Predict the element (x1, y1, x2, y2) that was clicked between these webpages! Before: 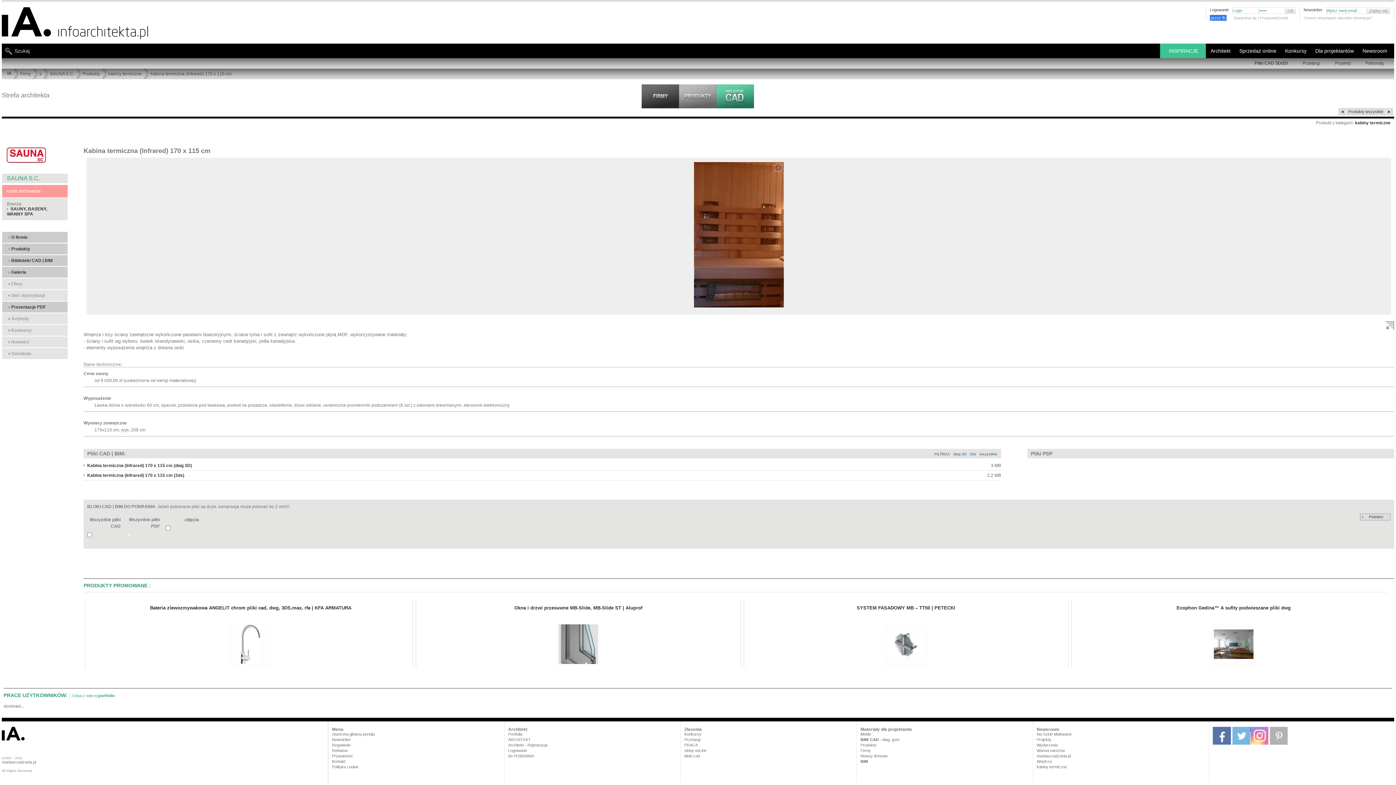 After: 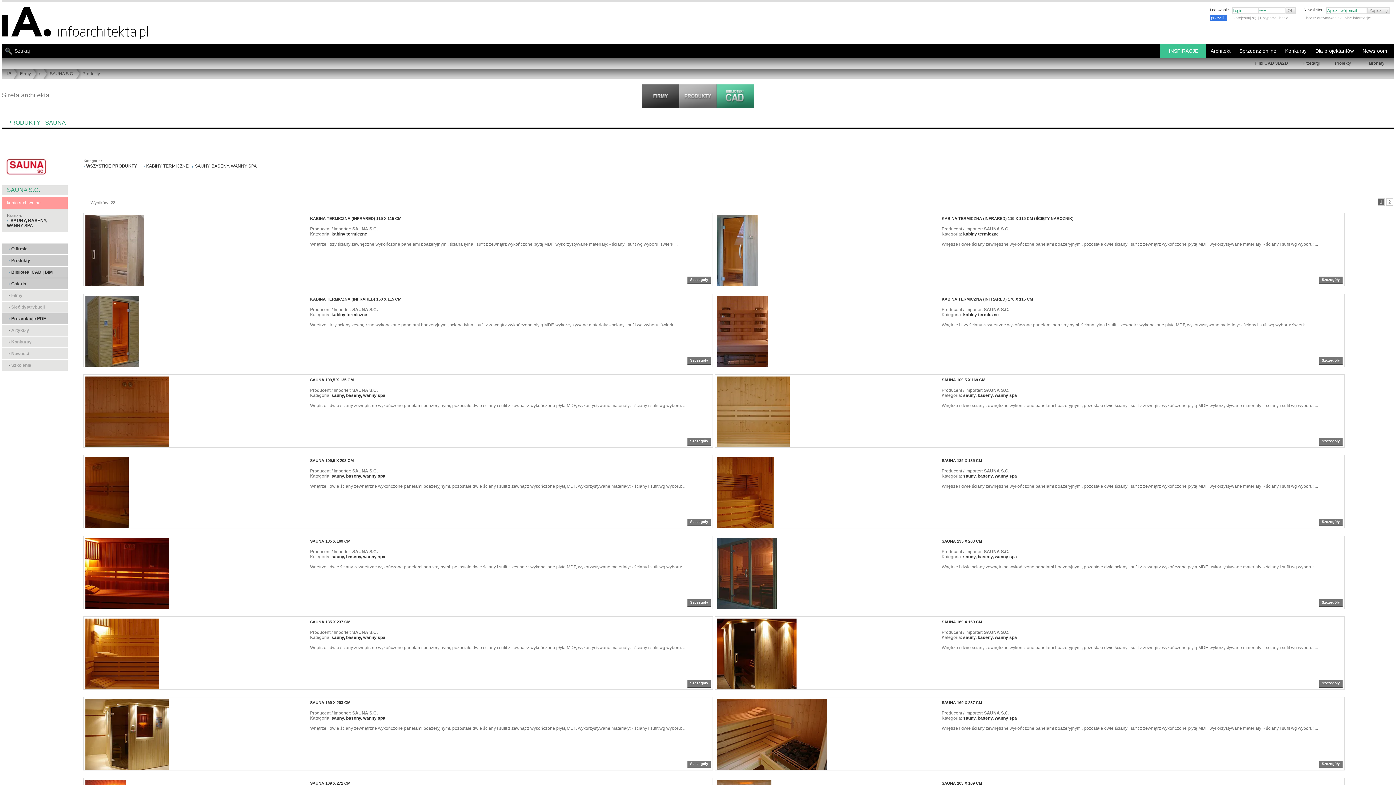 Action: label: Produkty bbox: (8, 246, 30, 251)